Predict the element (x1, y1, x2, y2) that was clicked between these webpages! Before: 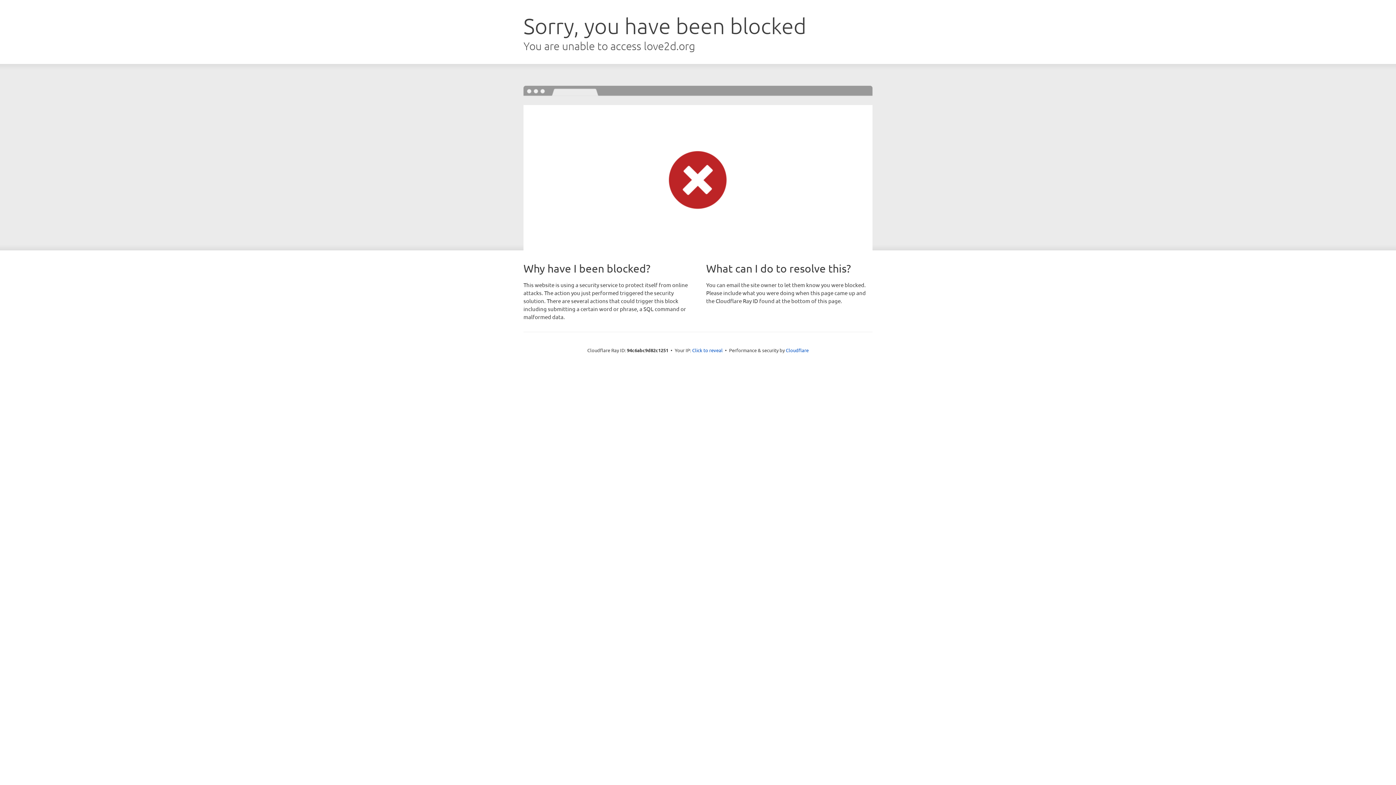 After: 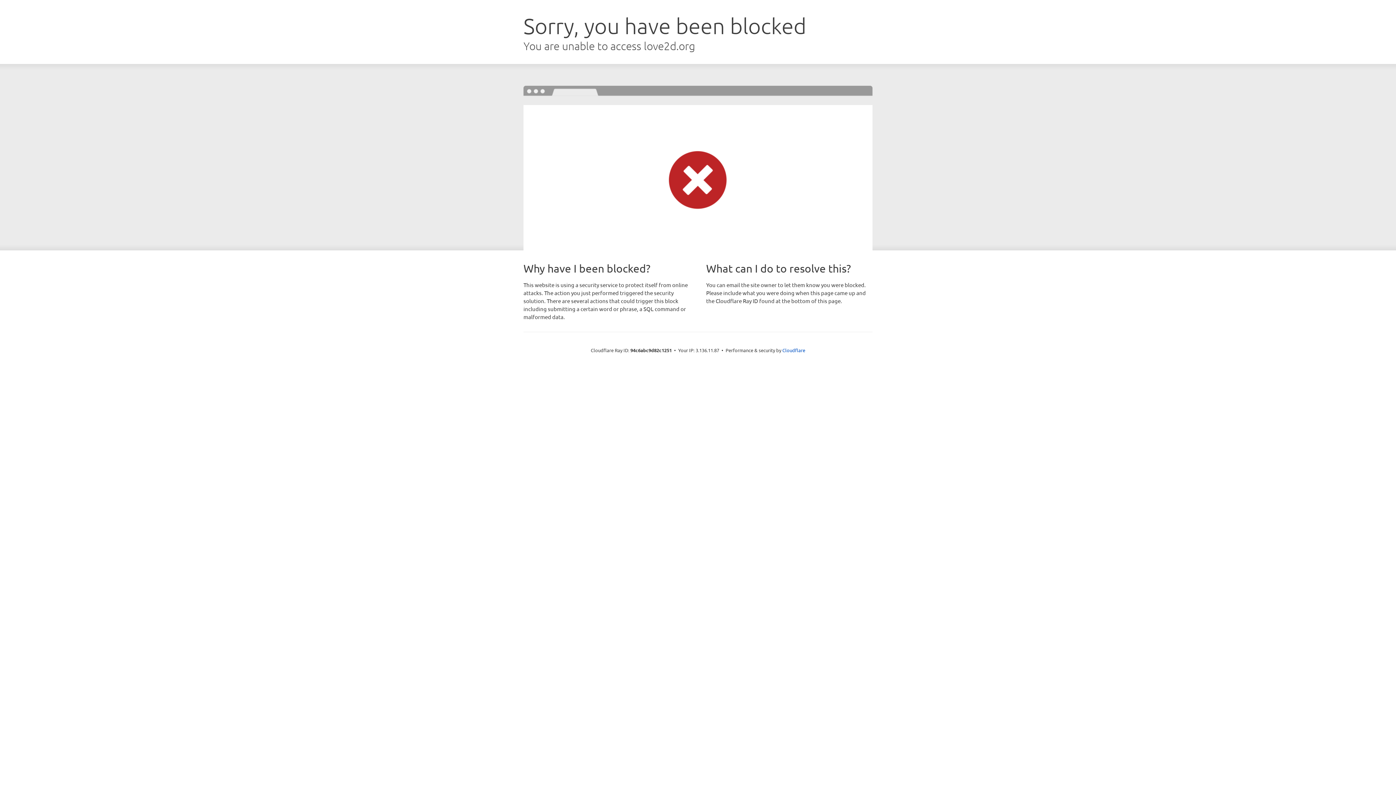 Action: label: Click to reveal bbox: (692, 346, 722, 353)